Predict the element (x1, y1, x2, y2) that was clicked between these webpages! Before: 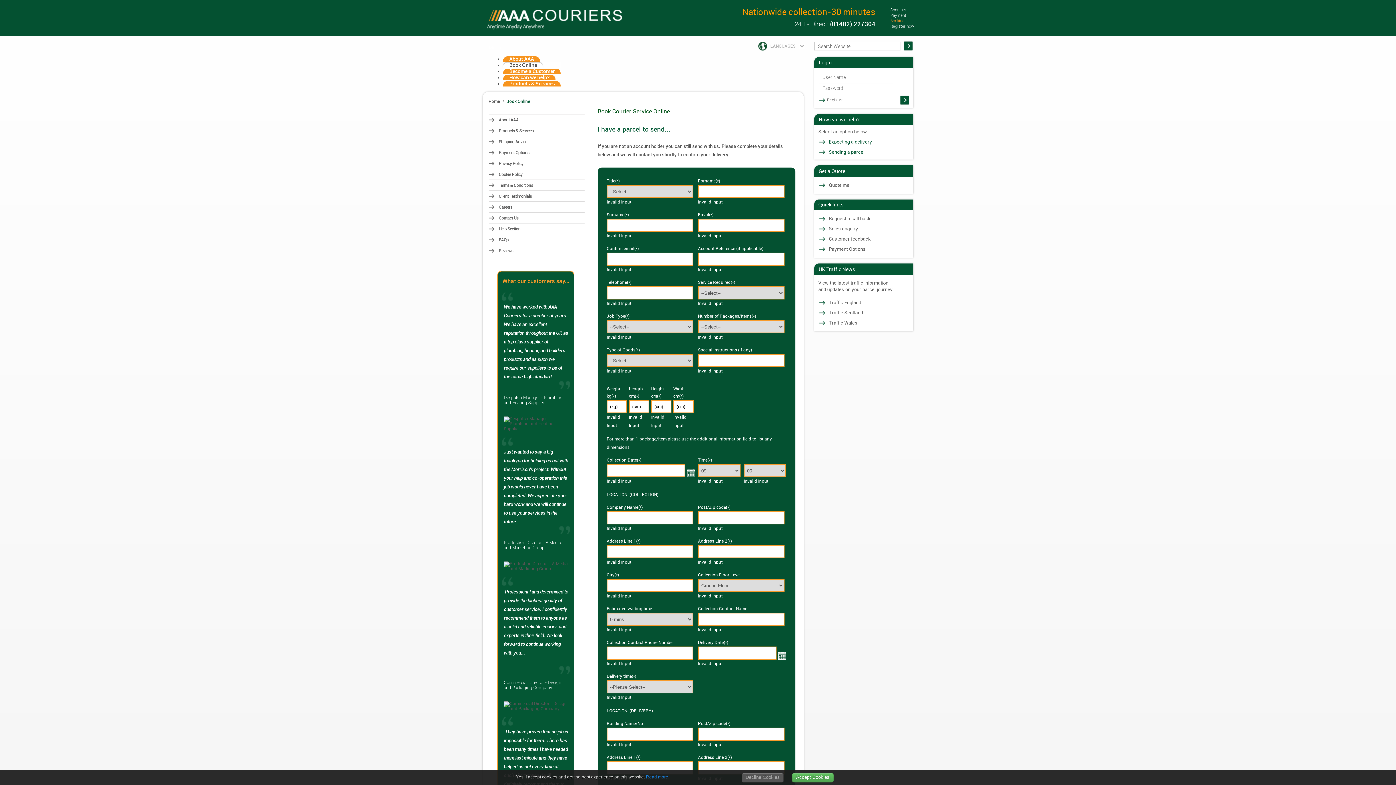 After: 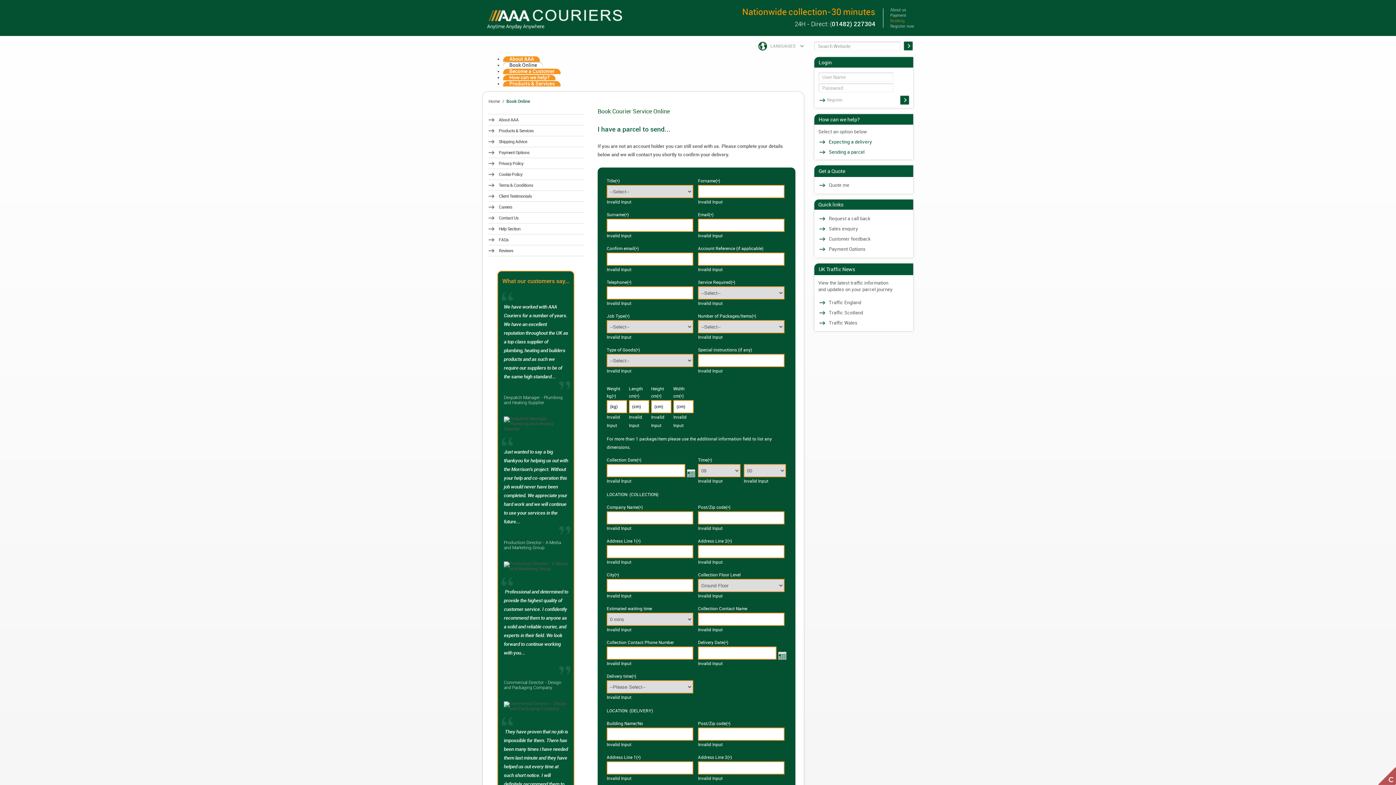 Action: bbox: (741, 773, 784, 782) label: Decline Cookies